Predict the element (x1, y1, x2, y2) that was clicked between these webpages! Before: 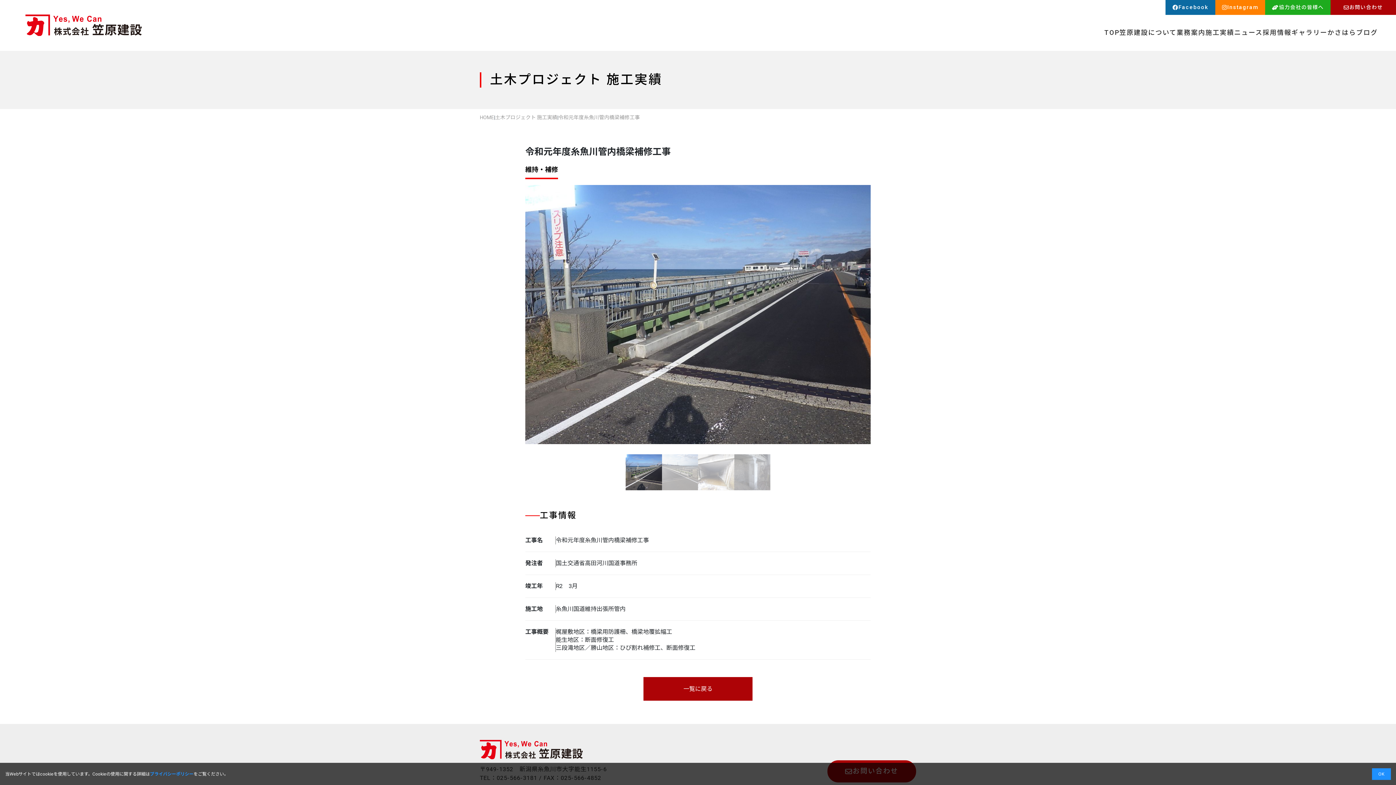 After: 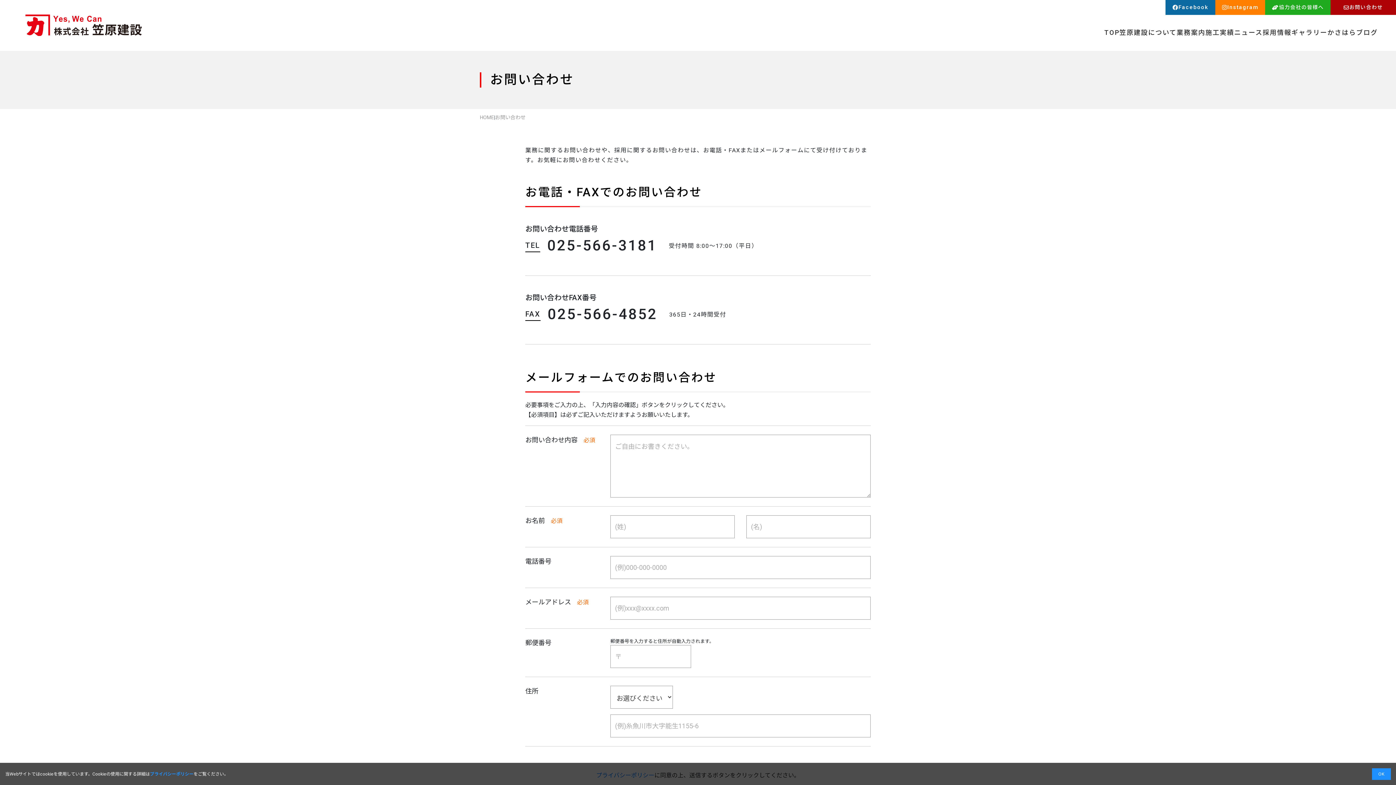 Action: label: お問い合わせ bbox: (1330, 0, 1396, 14)